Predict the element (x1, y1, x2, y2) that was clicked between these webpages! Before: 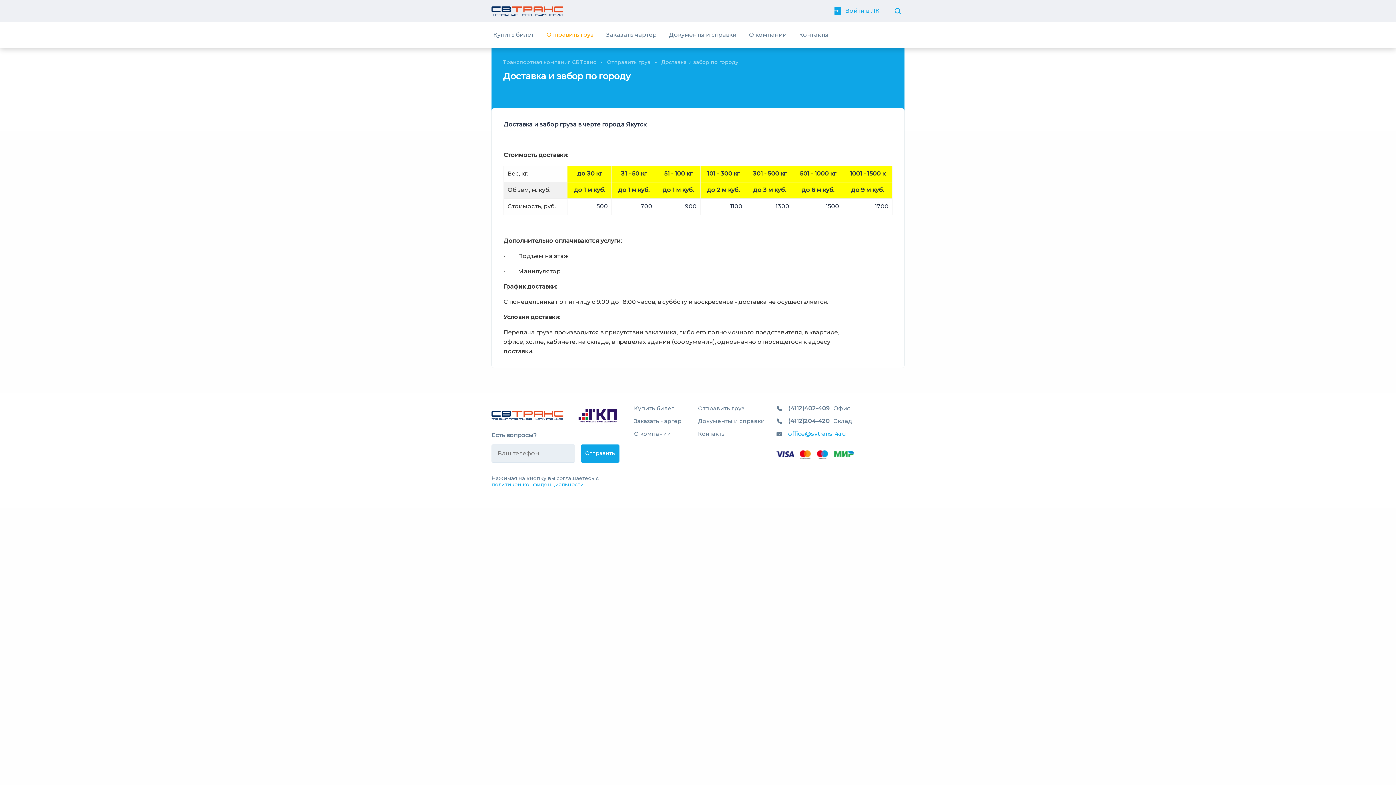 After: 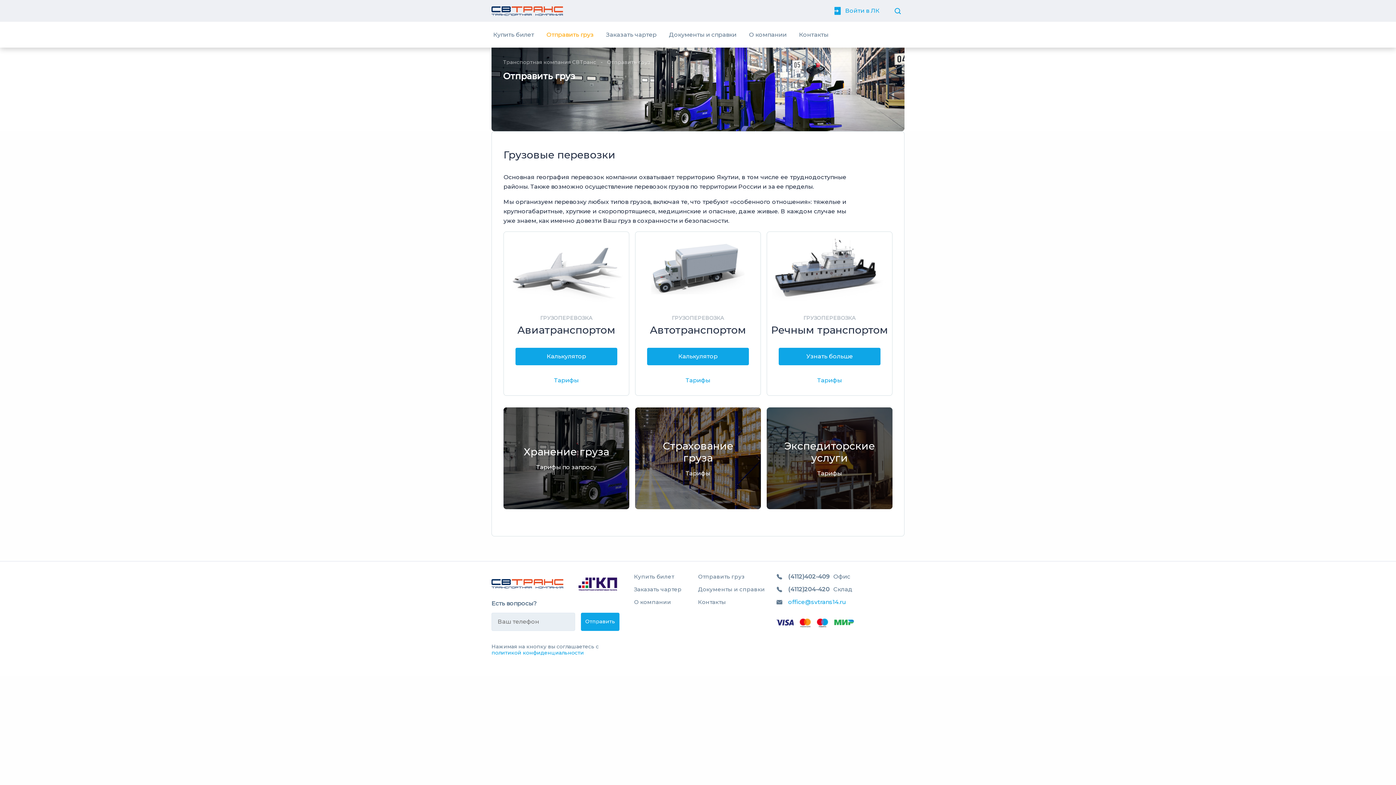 Action: label: Отправить груз bbox: (698, 405, 762, 412)